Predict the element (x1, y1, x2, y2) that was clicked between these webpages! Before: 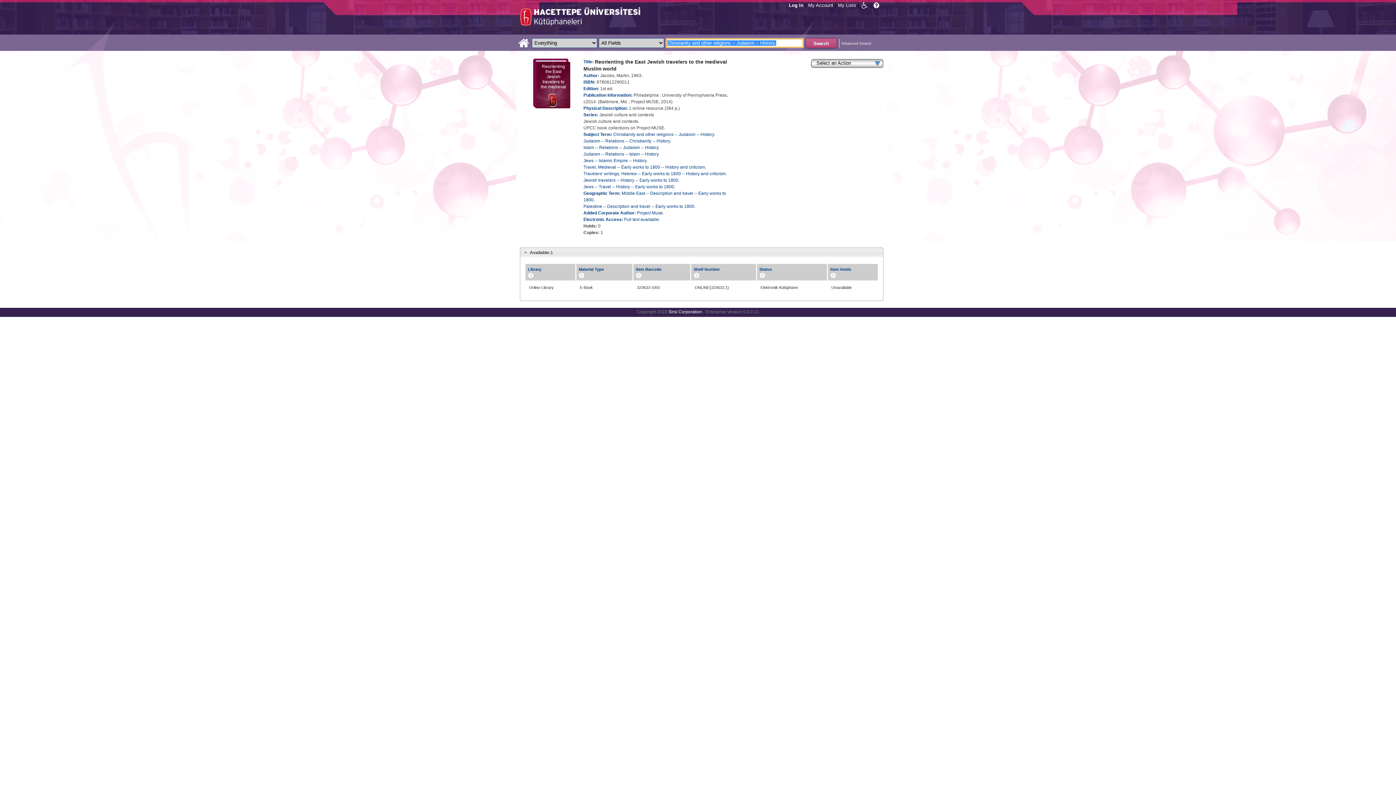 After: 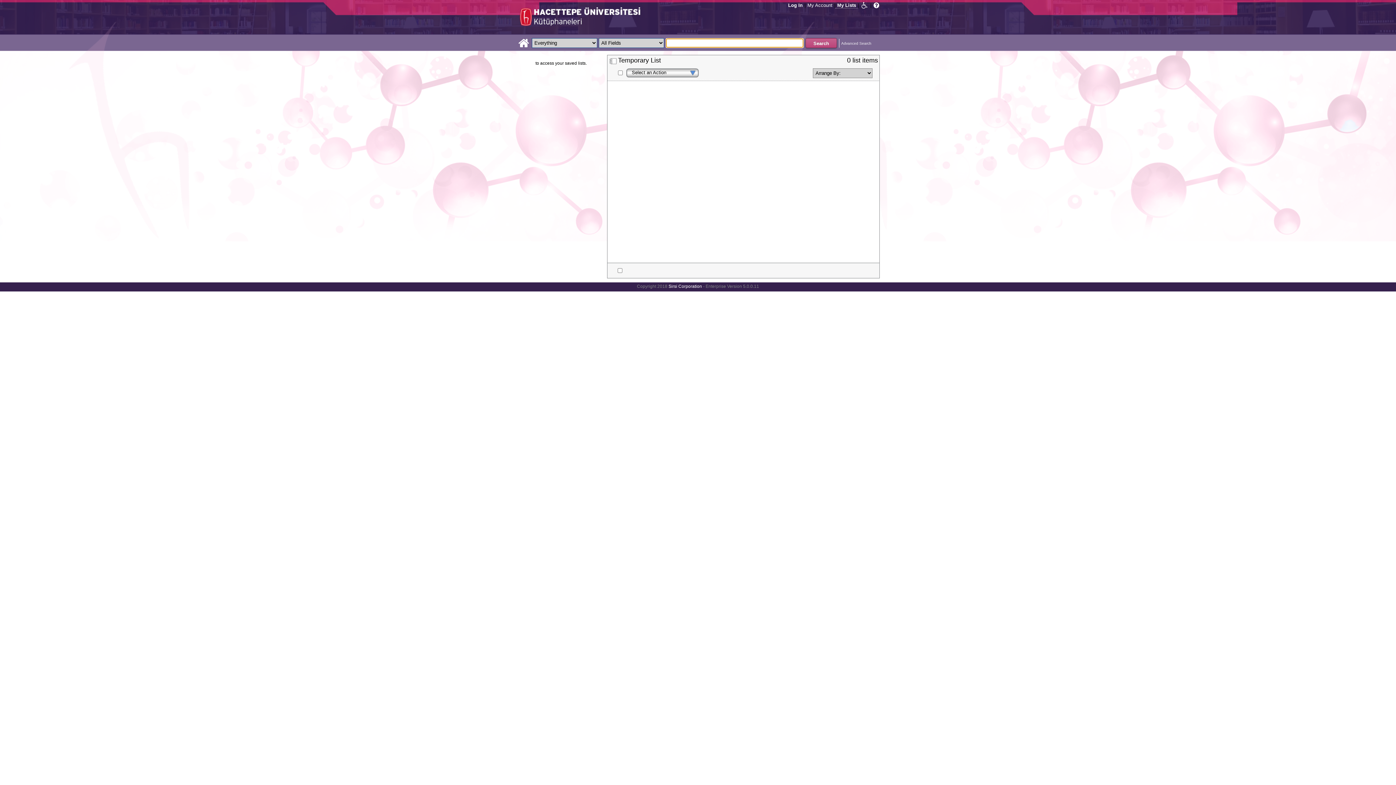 Action: bbox: (836, 0, 858, 9) label: My Lists